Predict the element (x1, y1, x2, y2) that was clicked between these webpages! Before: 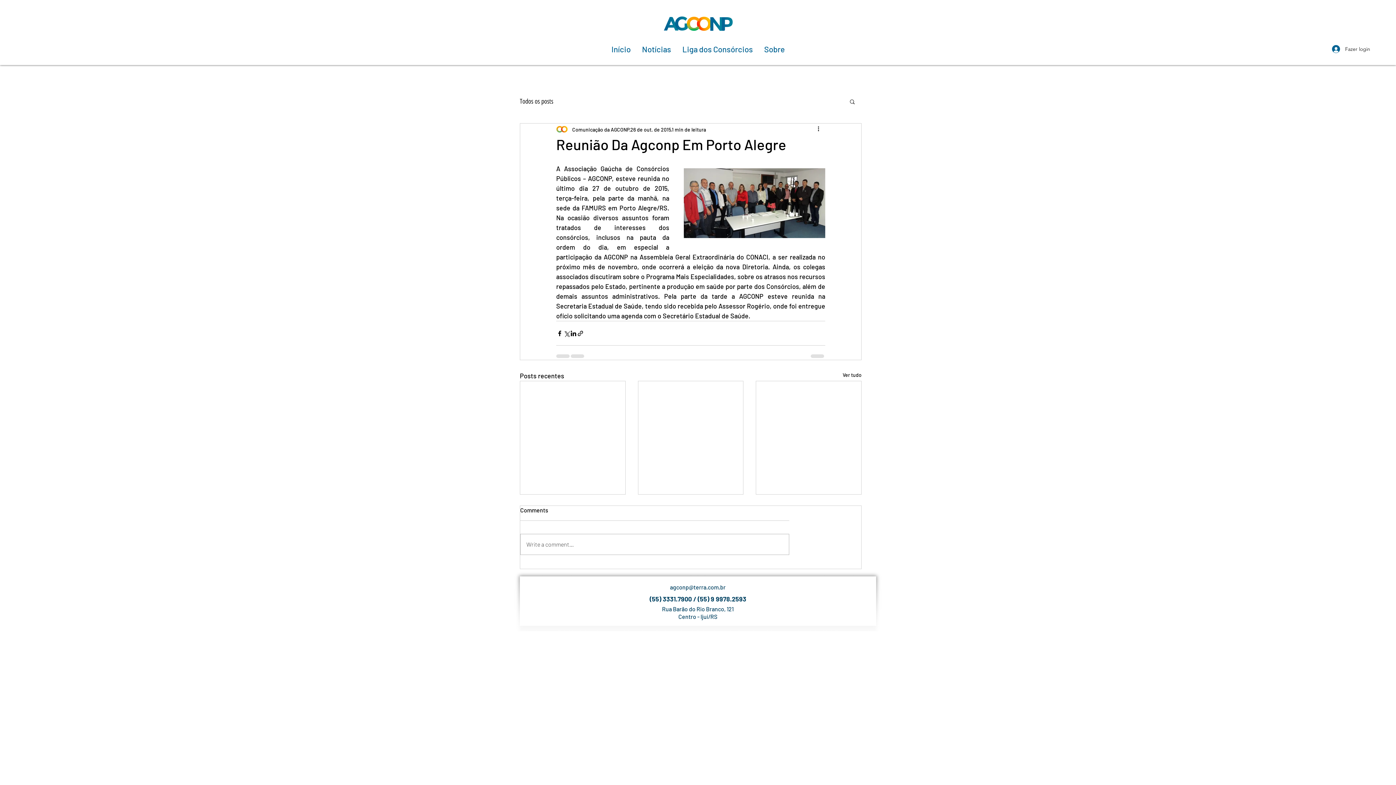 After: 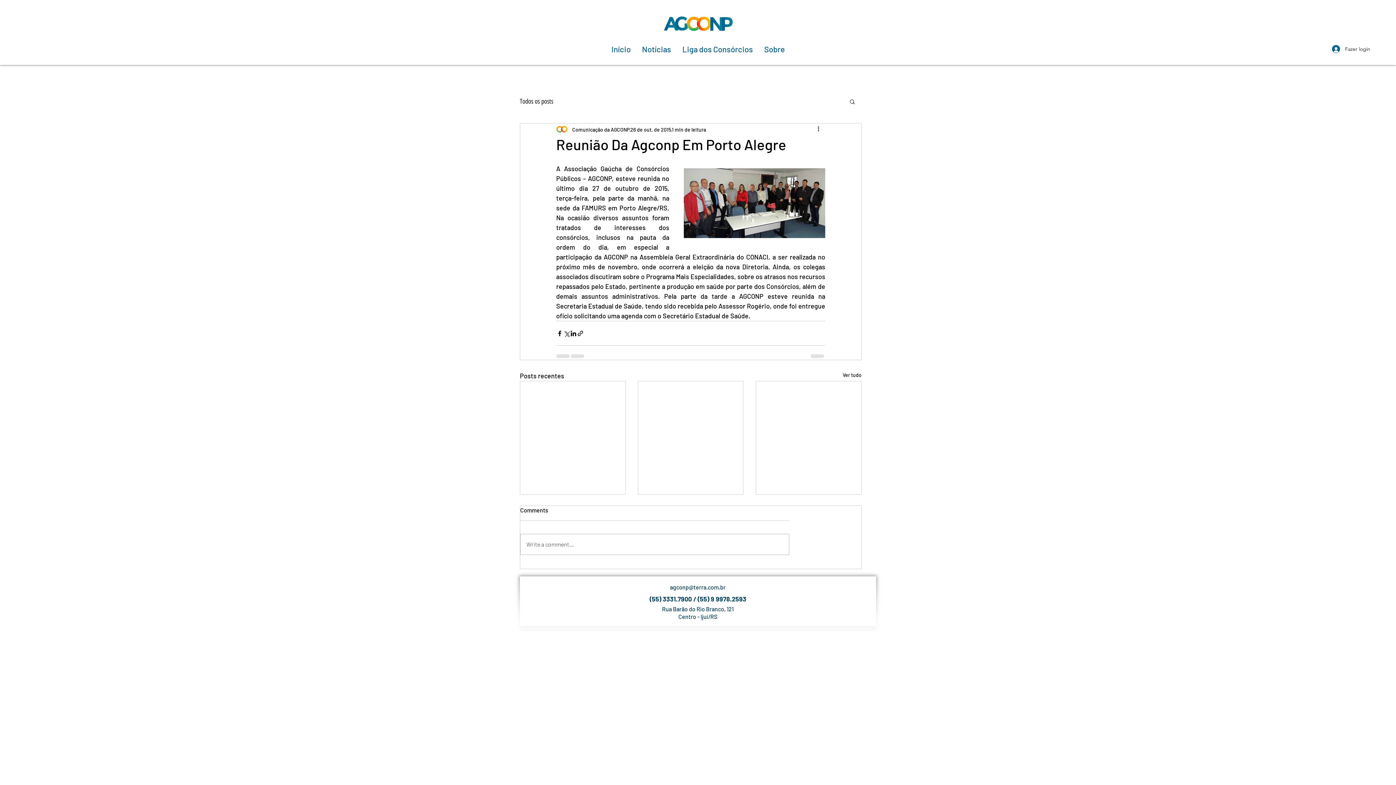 Action: bbox: (849, 98, 856, 104) label: Buscar